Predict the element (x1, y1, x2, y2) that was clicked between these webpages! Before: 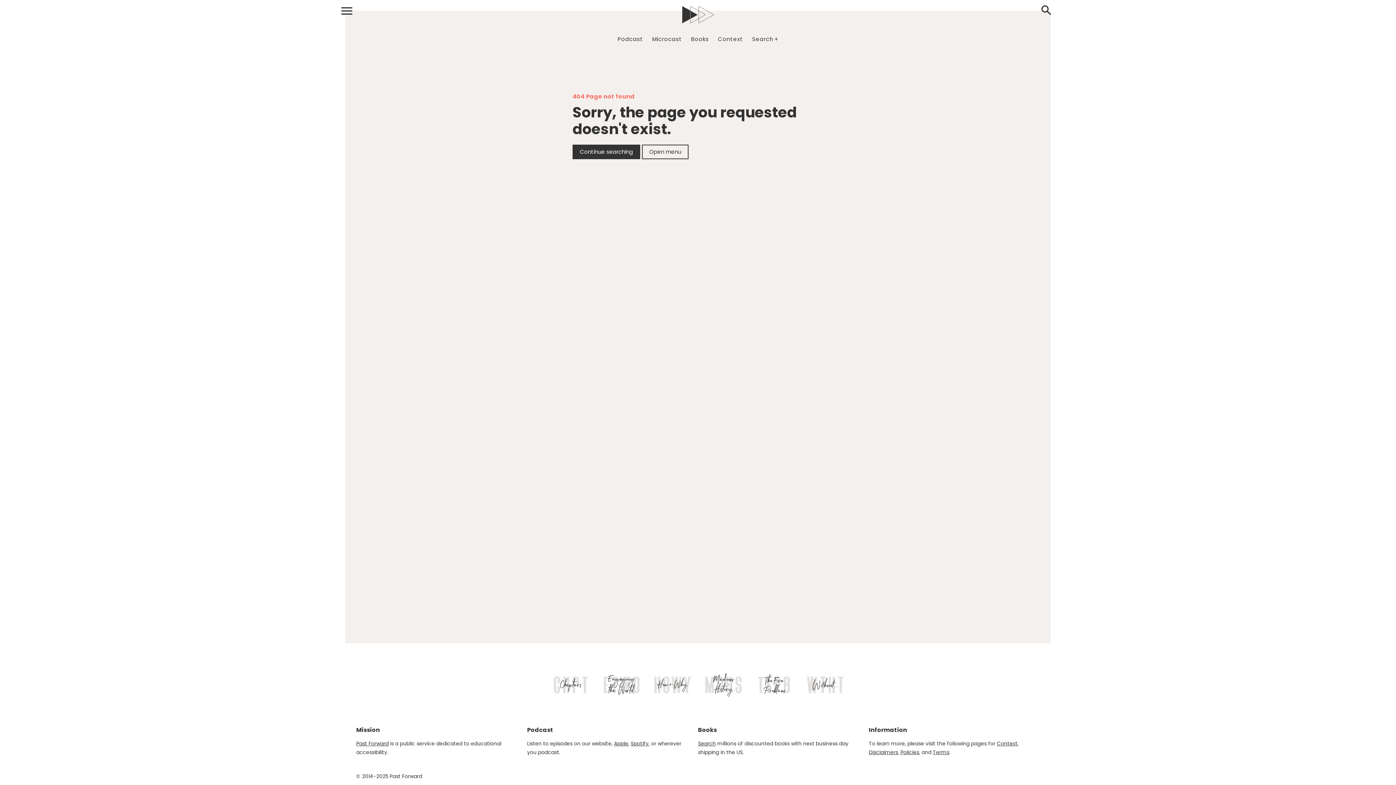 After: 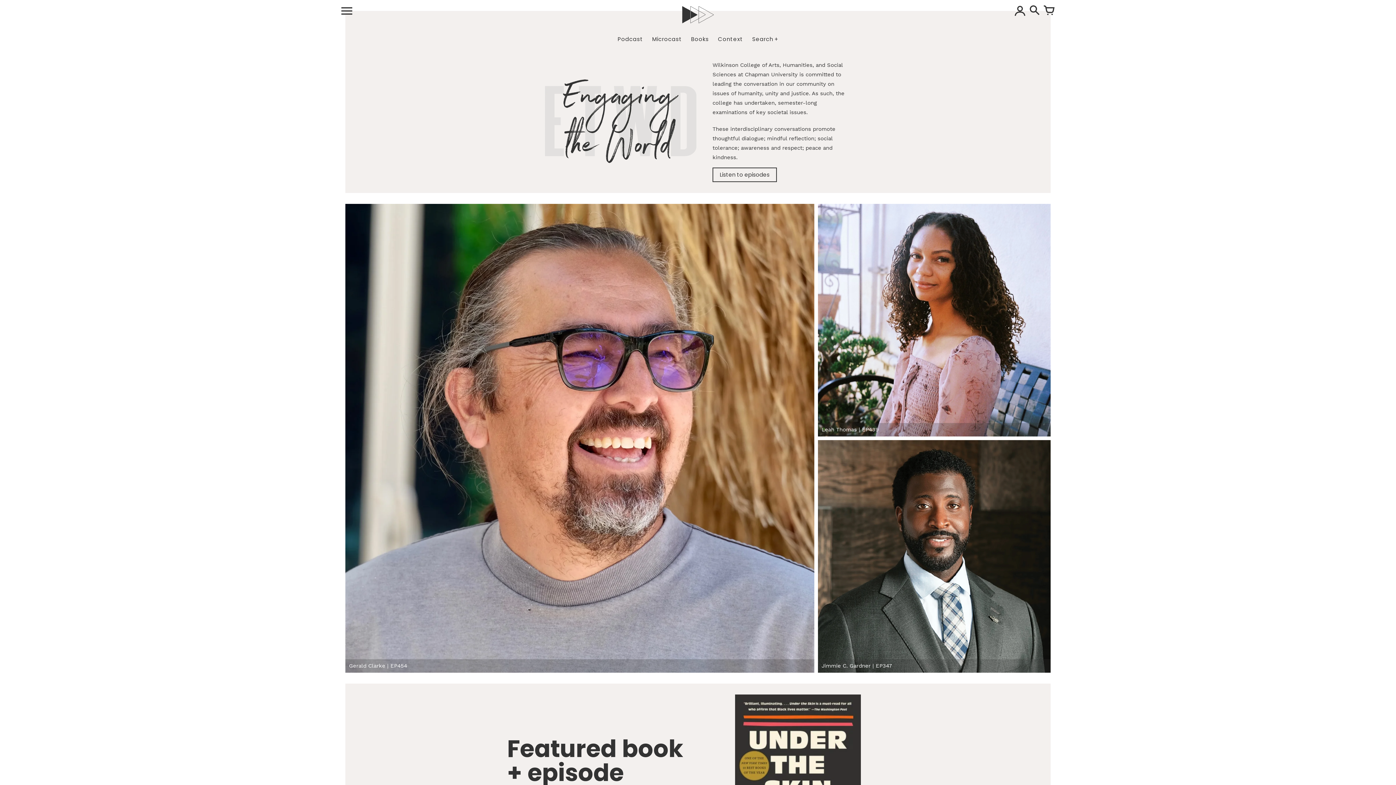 Action: bbox: (603, 672, 640, 697)